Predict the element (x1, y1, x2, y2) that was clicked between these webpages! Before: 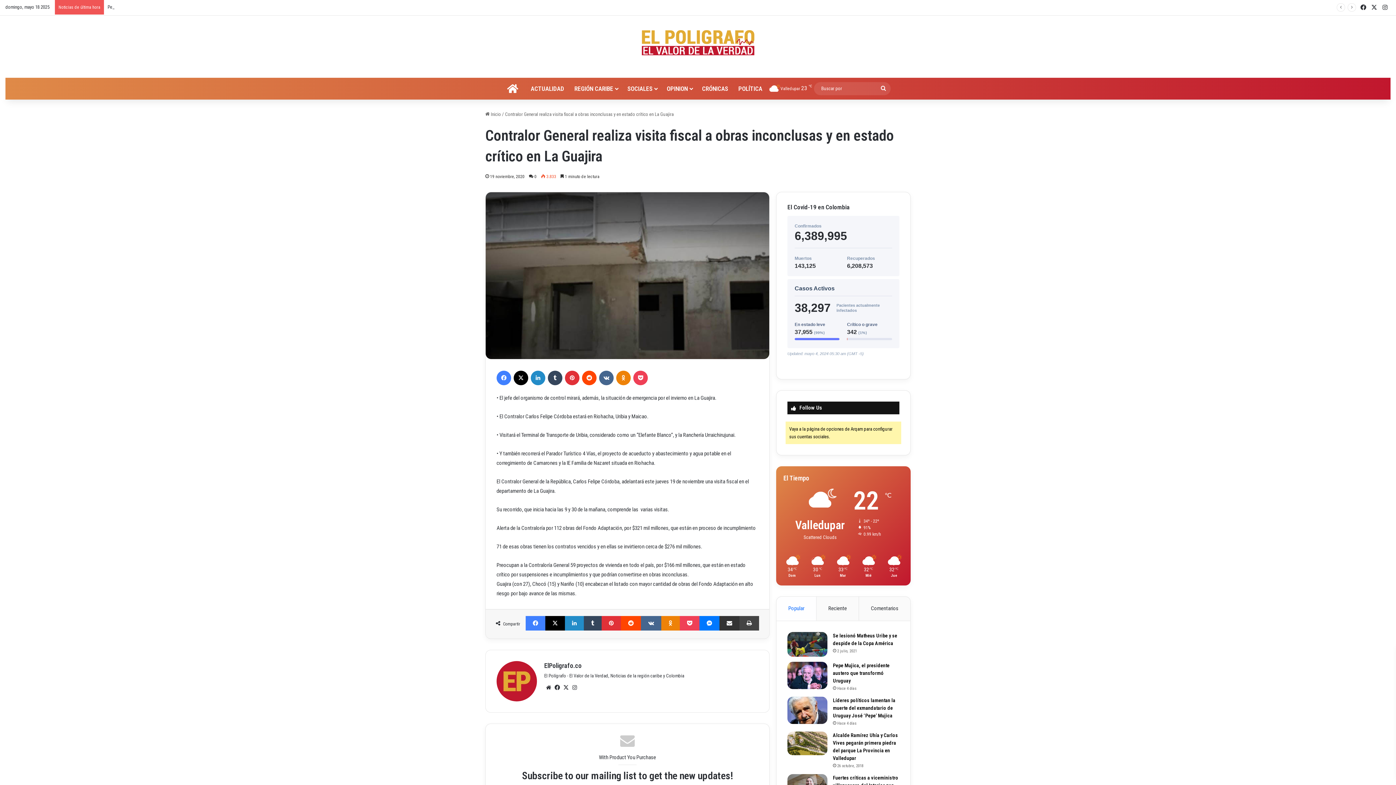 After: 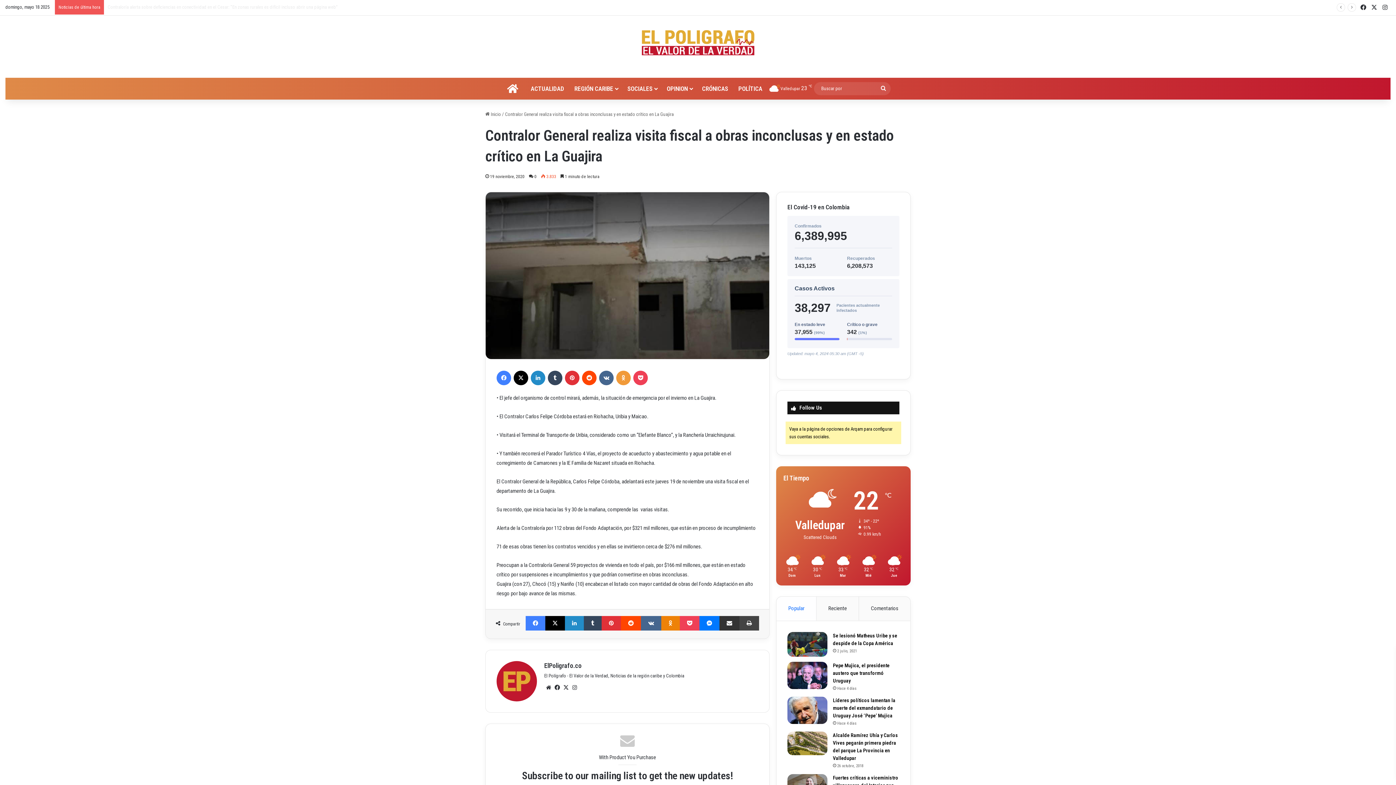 Action: bbox: (616, 370, 630, 385) label: Odnoklassniki